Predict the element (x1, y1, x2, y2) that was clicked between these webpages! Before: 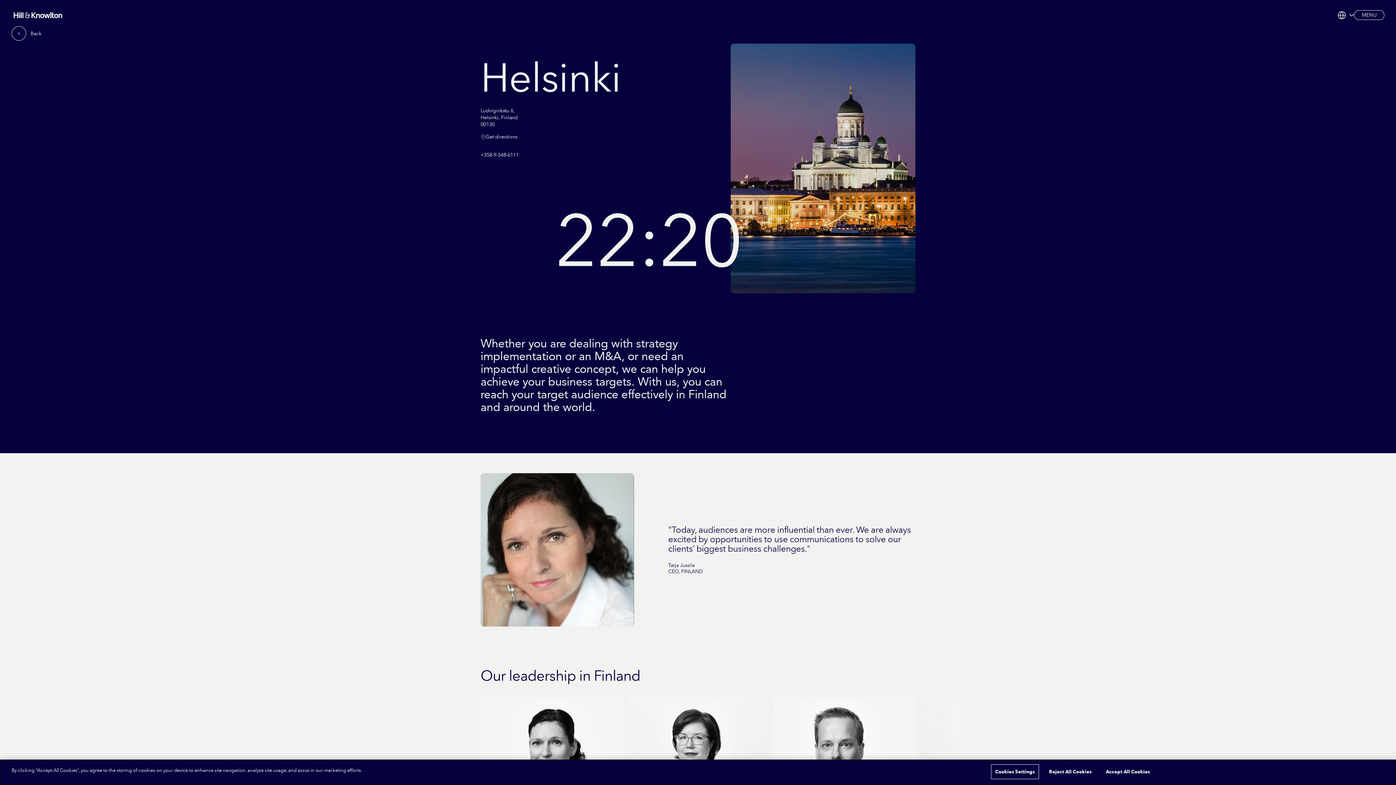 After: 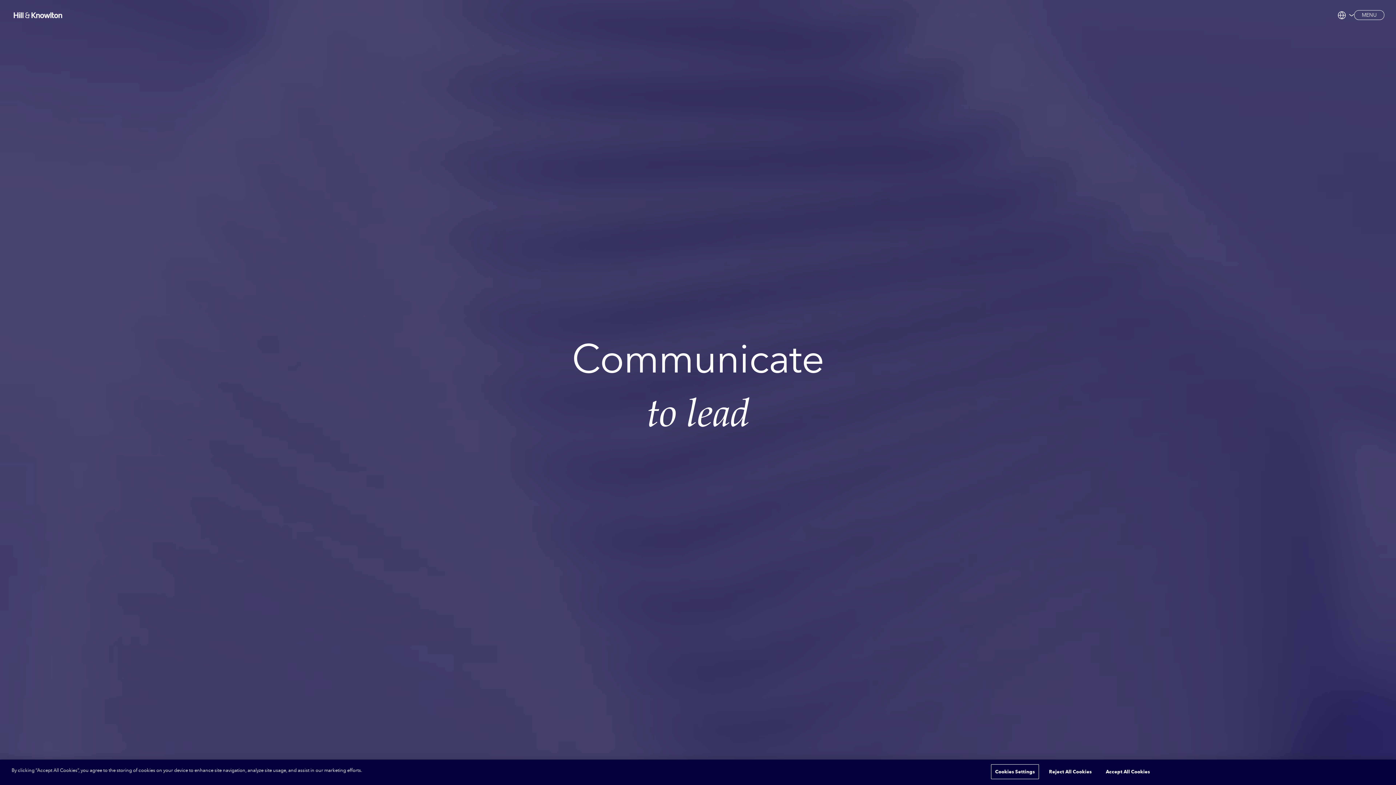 Action: label: Link to homepage bbox: (11, 10, 64, 19)